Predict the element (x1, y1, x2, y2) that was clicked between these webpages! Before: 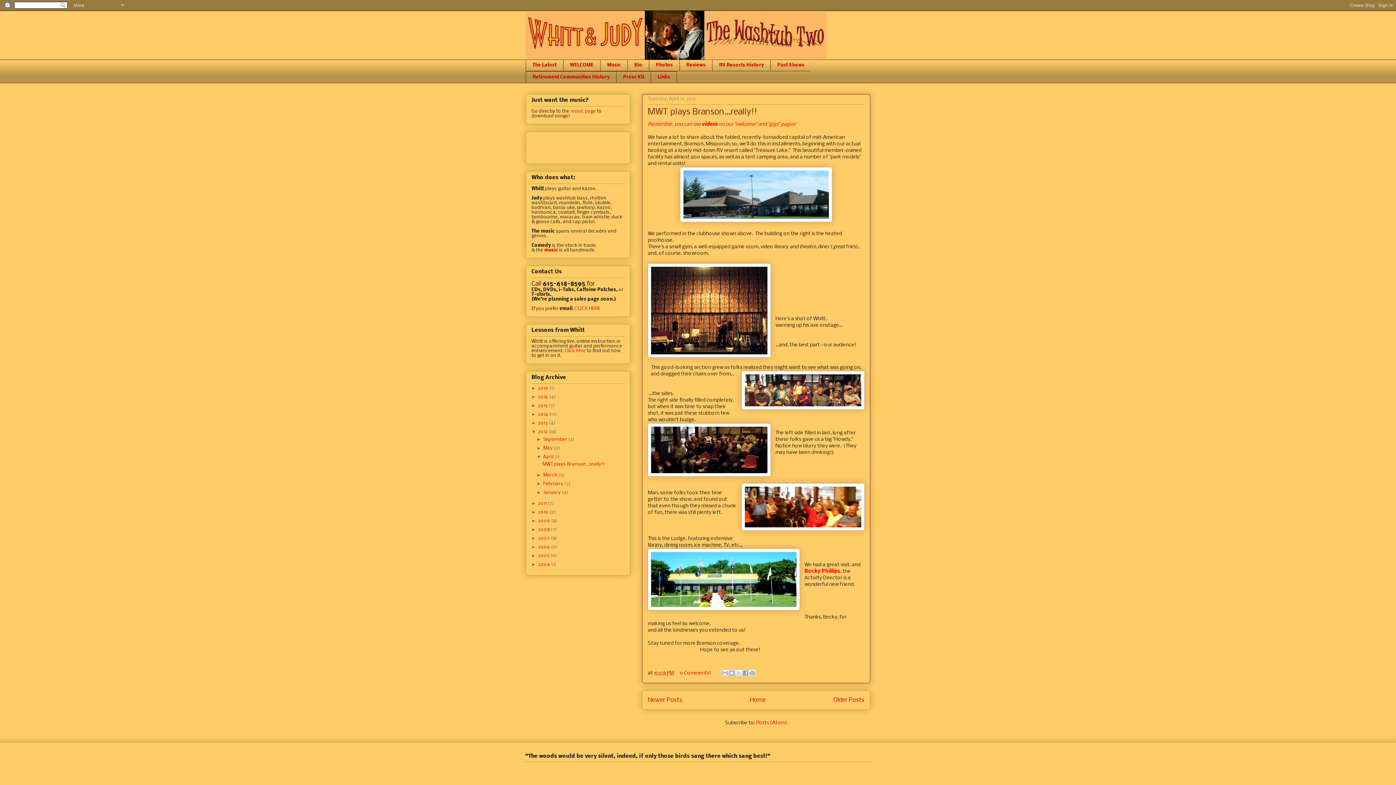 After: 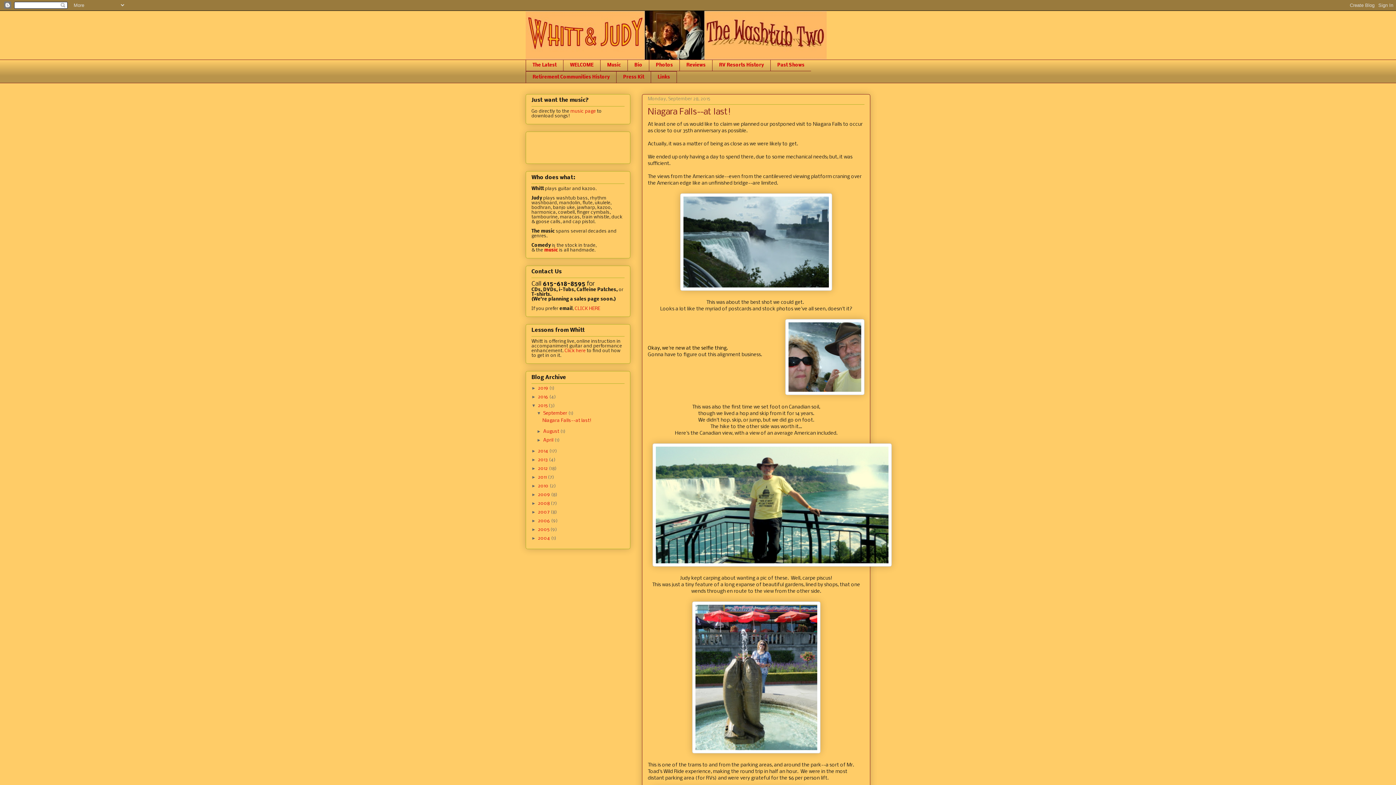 Action: bbox: (538, 403, 548, 408) label: 2015 